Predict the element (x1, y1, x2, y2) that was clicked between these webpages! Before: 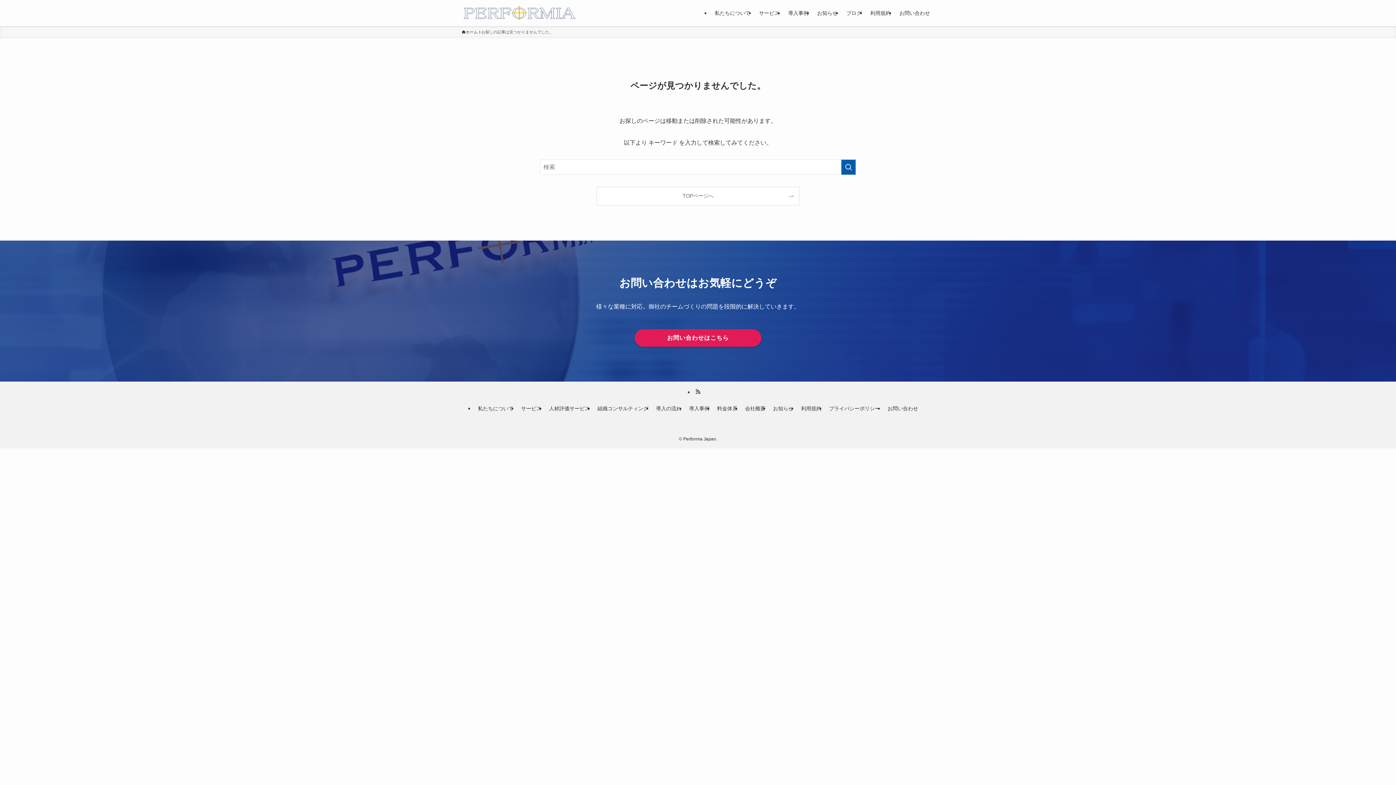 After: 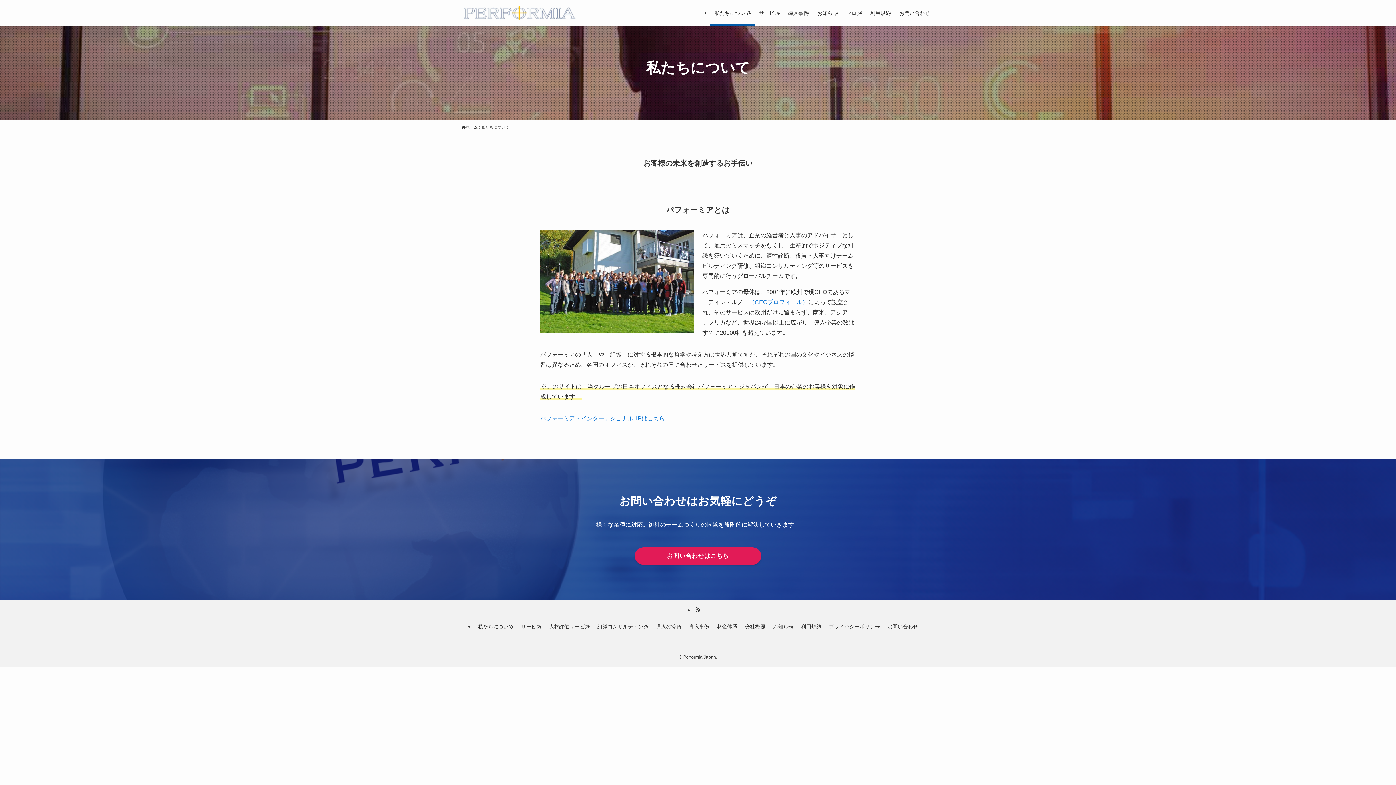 Action: label: 私たちについて bbox: (474, 404, 517, 412)